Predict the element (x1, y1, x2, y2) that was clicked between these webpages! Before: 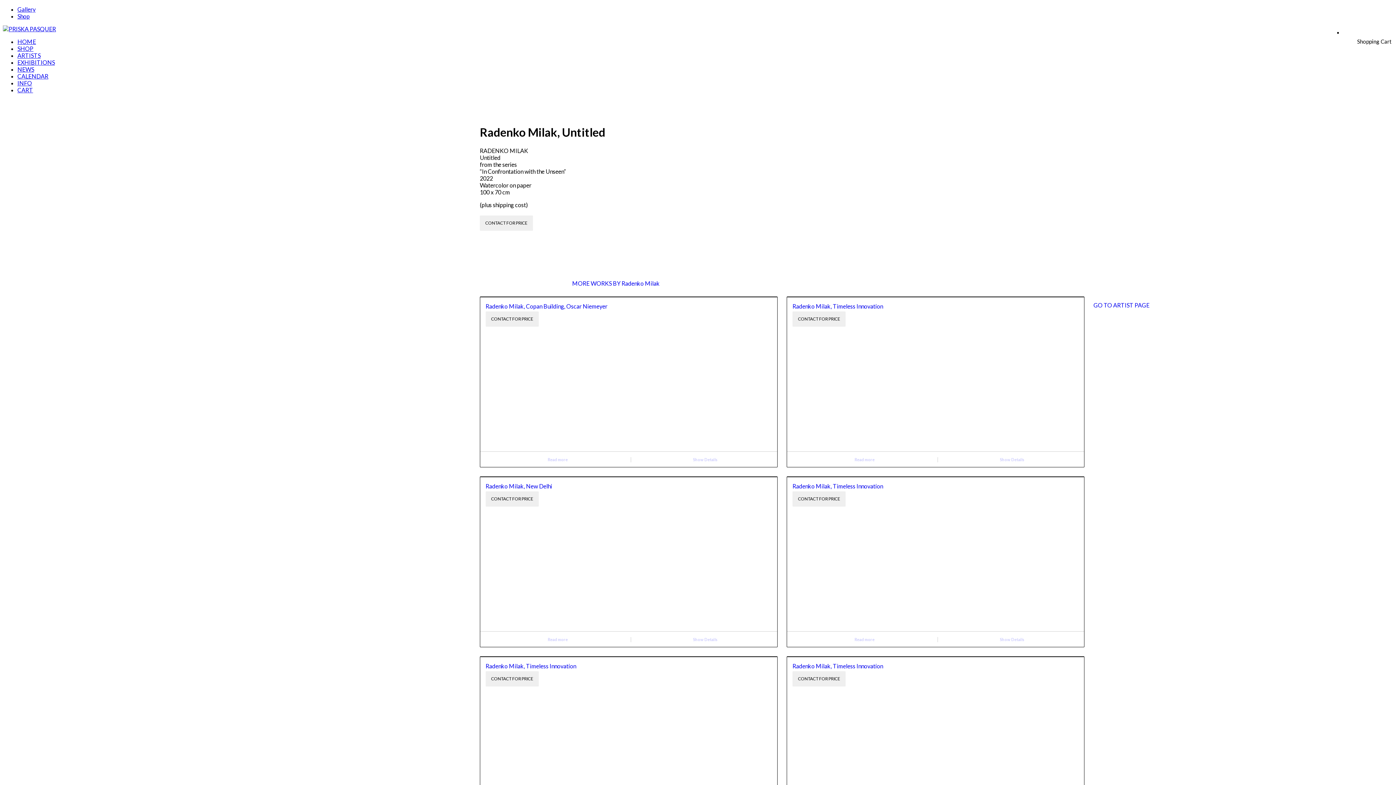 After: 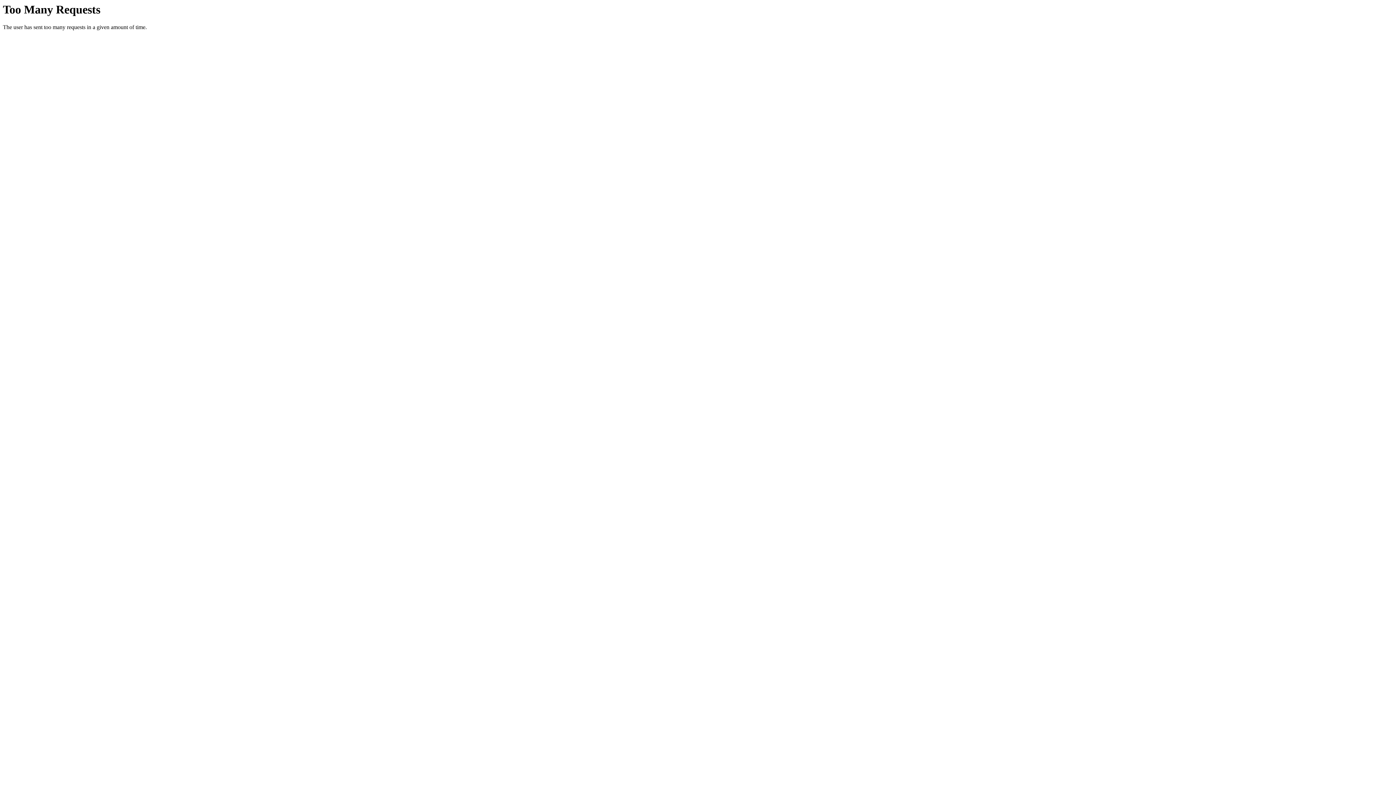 Action: label: 0
Shopping Cart bbox: (1343, 25, 1405, 57)